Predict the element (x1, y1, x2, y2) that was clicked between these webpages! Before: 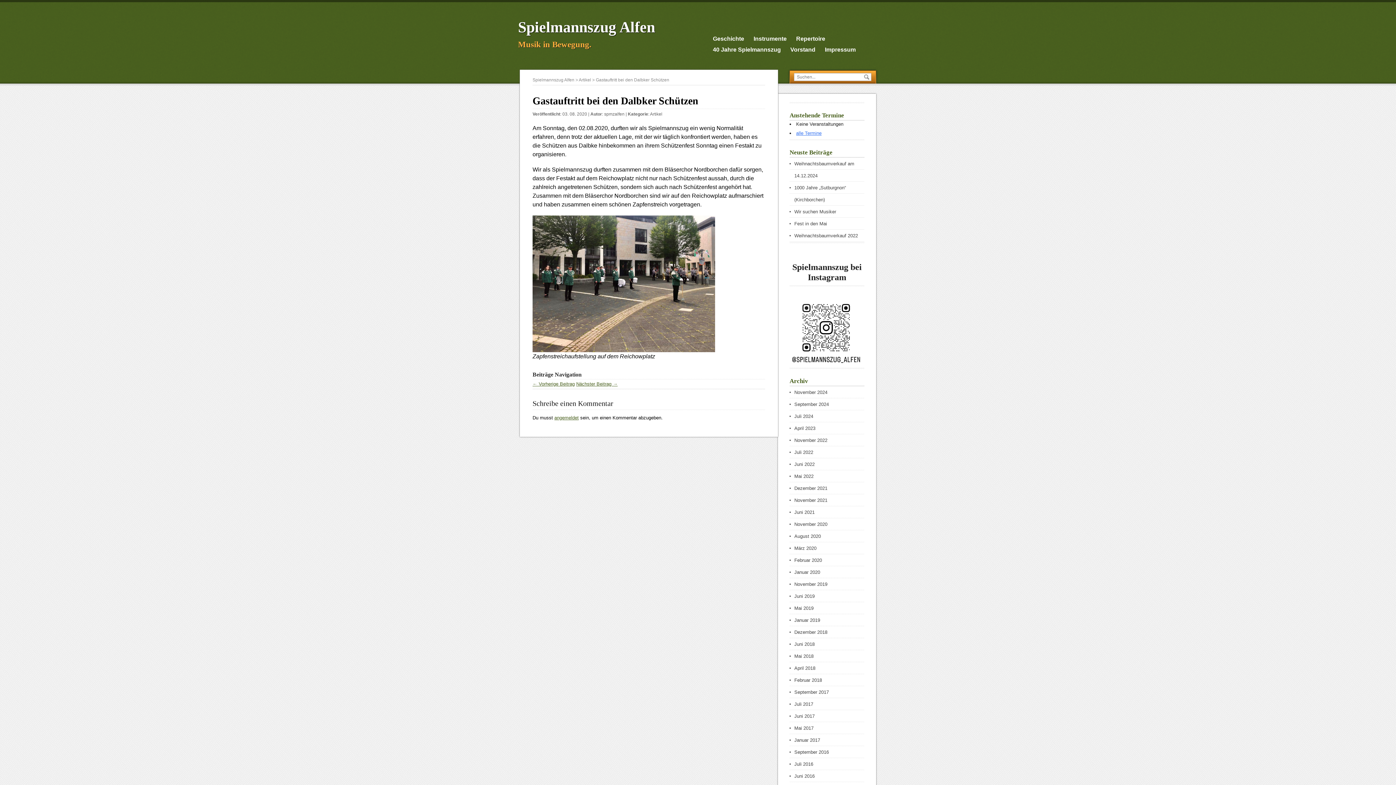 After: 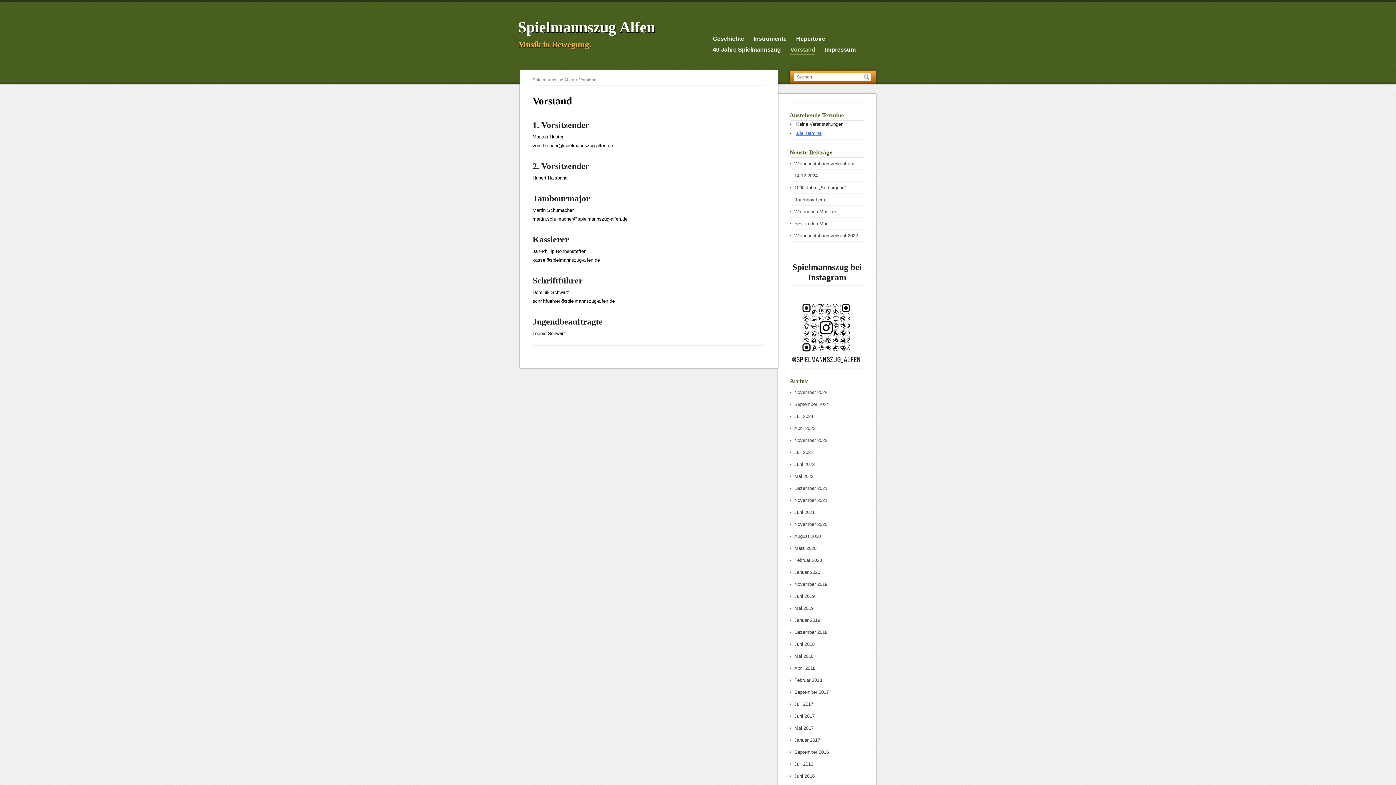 Action: bbox: (790, 45, 815, 54) label: Vorstand